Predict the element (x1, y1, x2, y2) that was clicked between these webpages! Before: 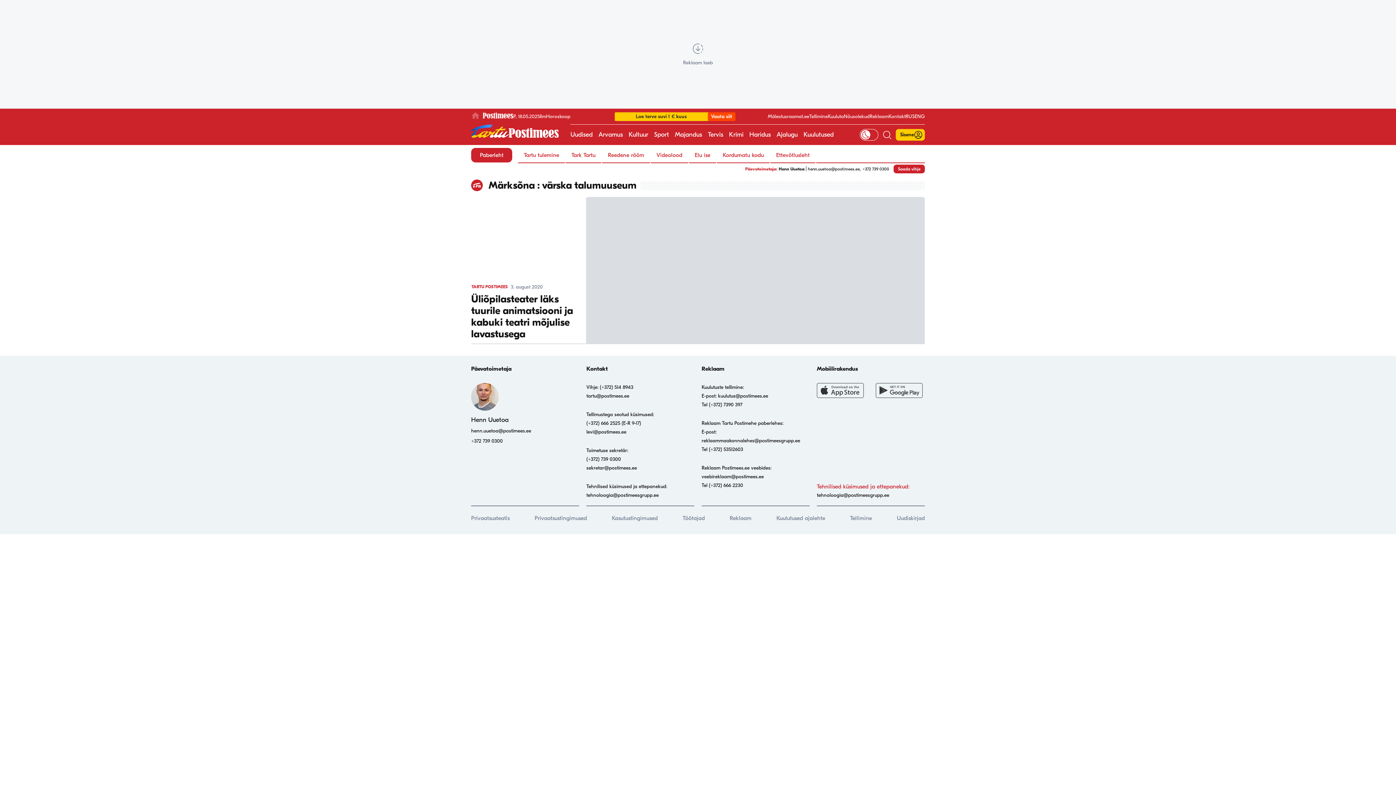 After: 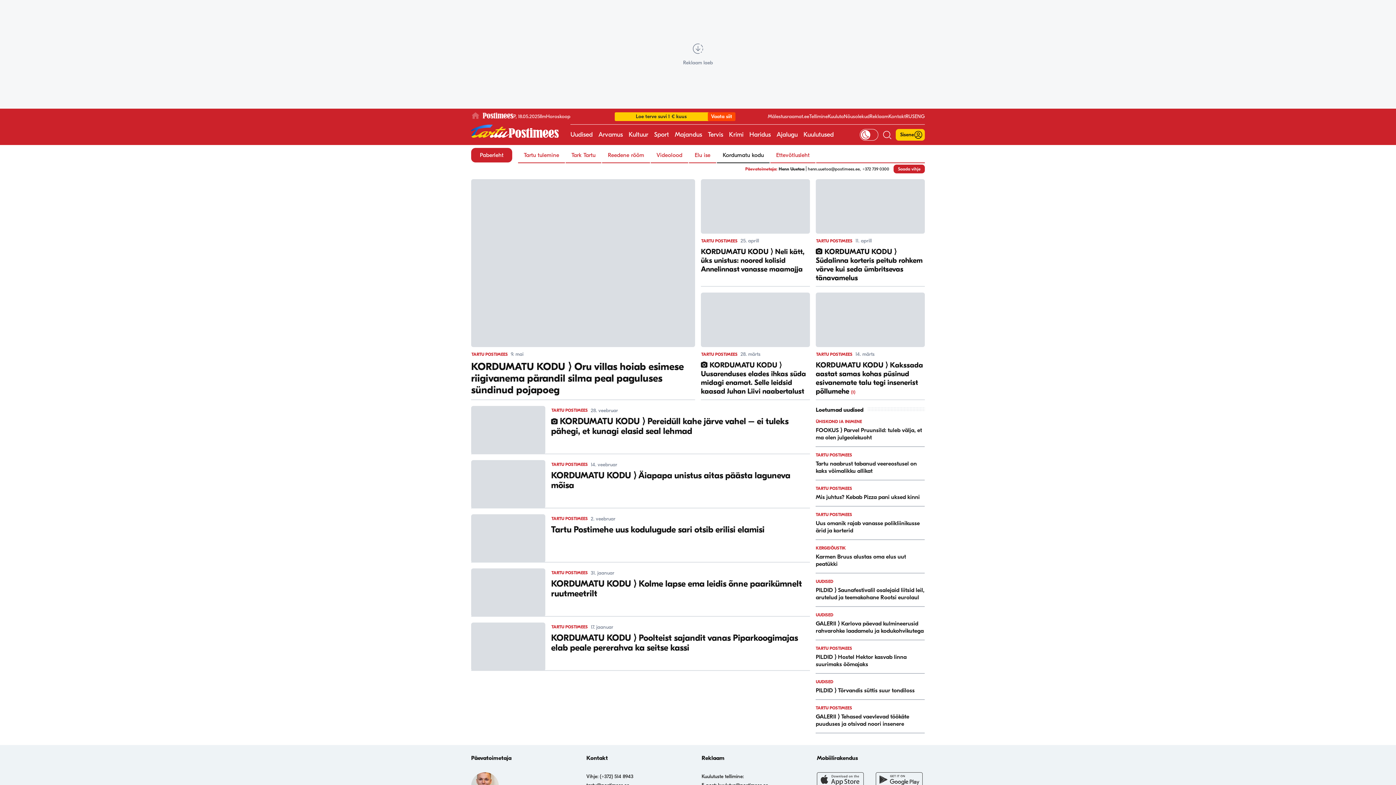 Action: label: Kordumatu kodu bbox: (717, 148, 769, 162)